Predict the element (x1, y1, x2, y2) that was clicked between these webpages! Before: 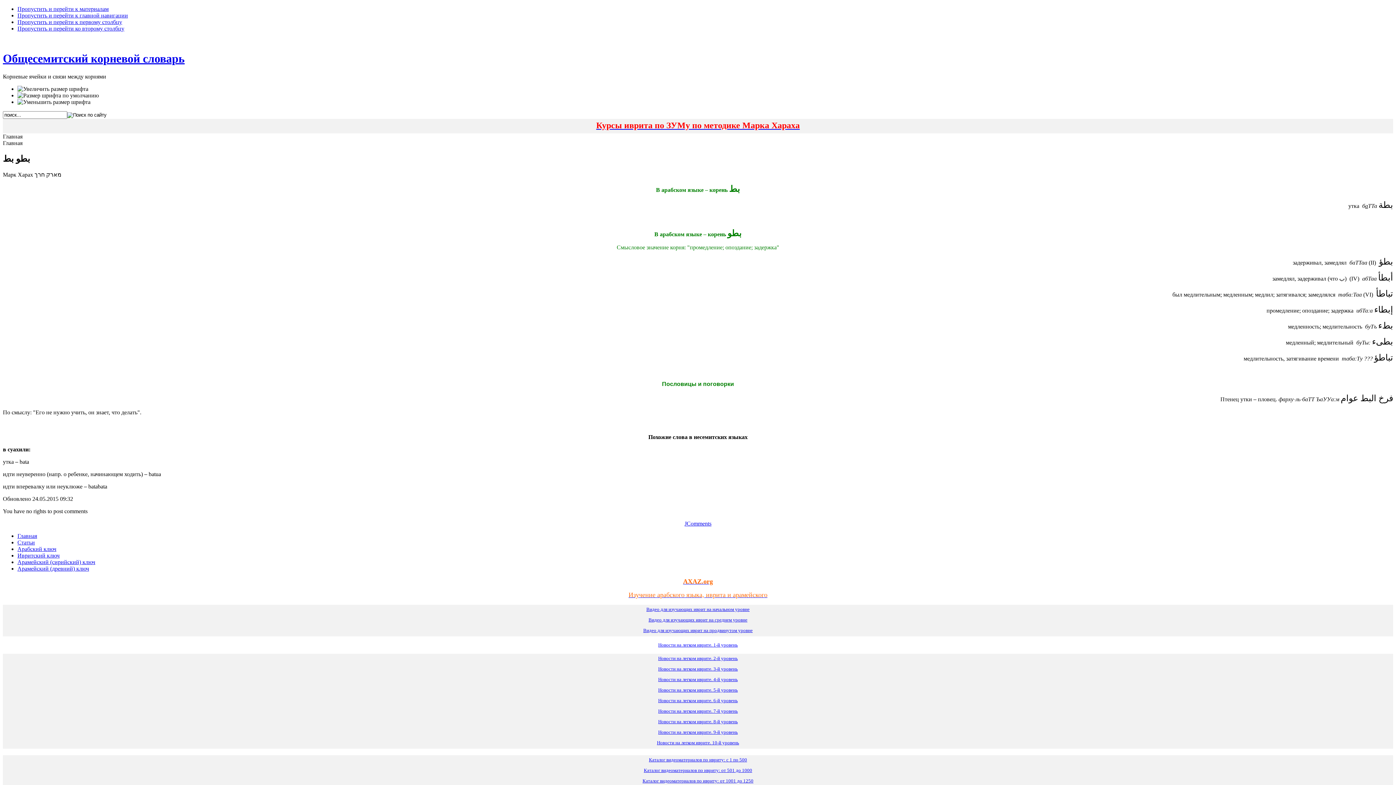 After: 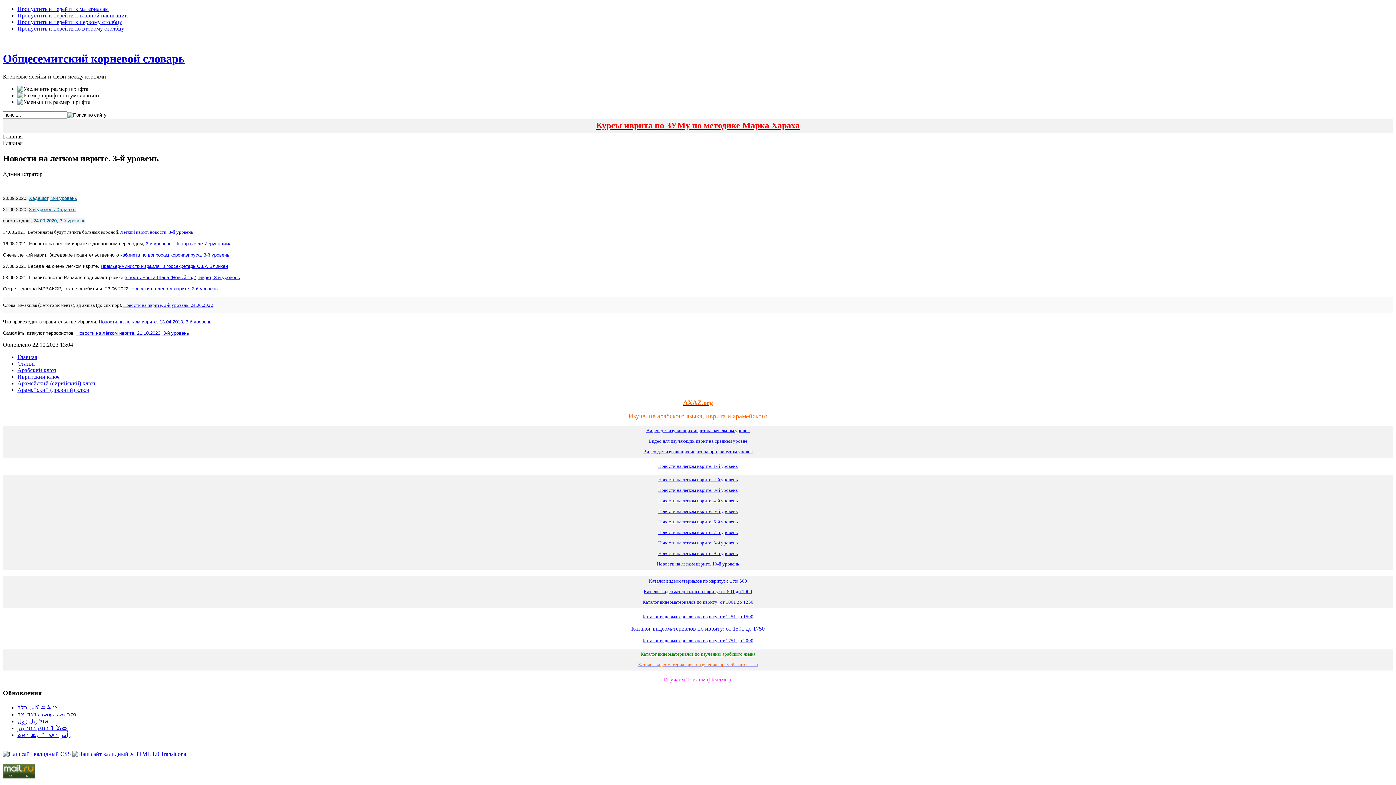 Action: bbox: (658, 666, 738, 671) label: Новости на легком иврите. 3-й уровень